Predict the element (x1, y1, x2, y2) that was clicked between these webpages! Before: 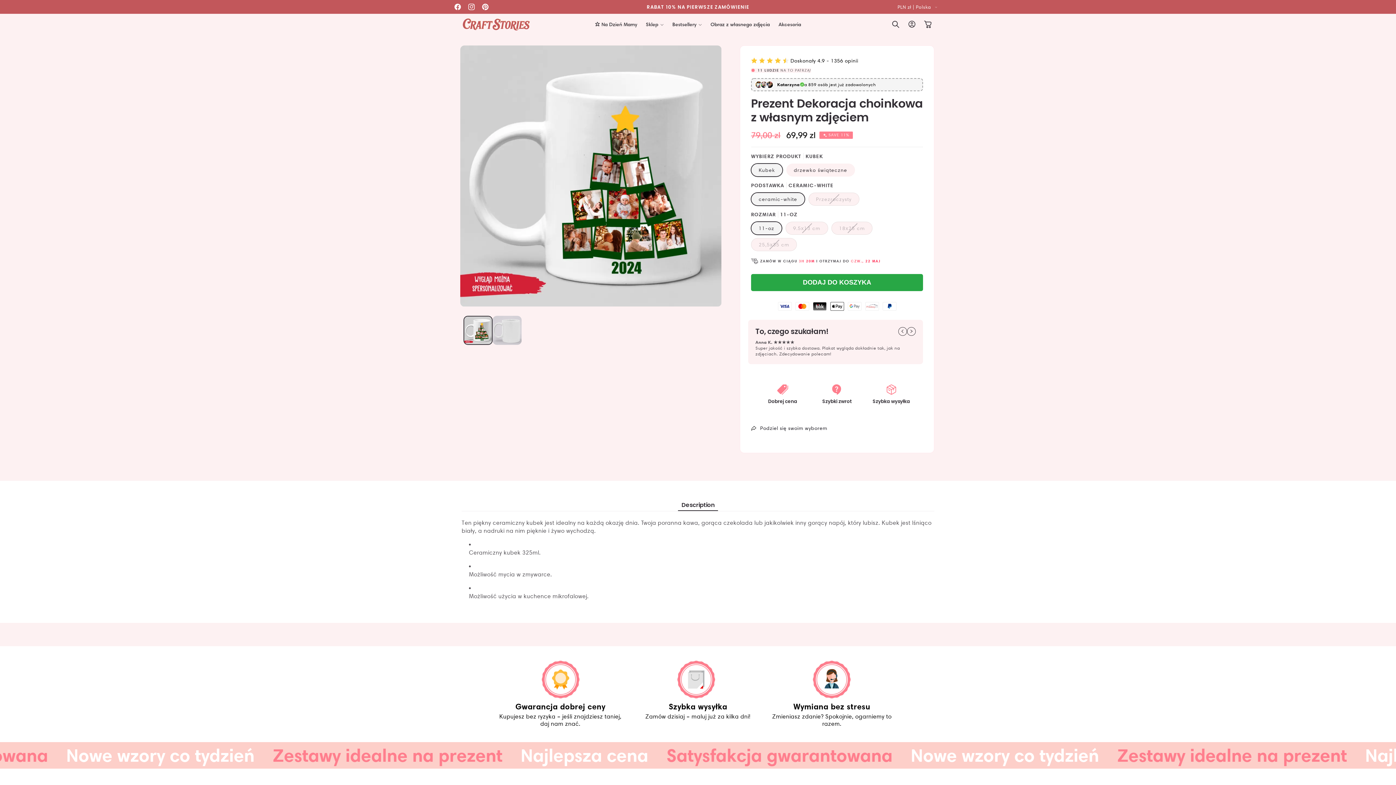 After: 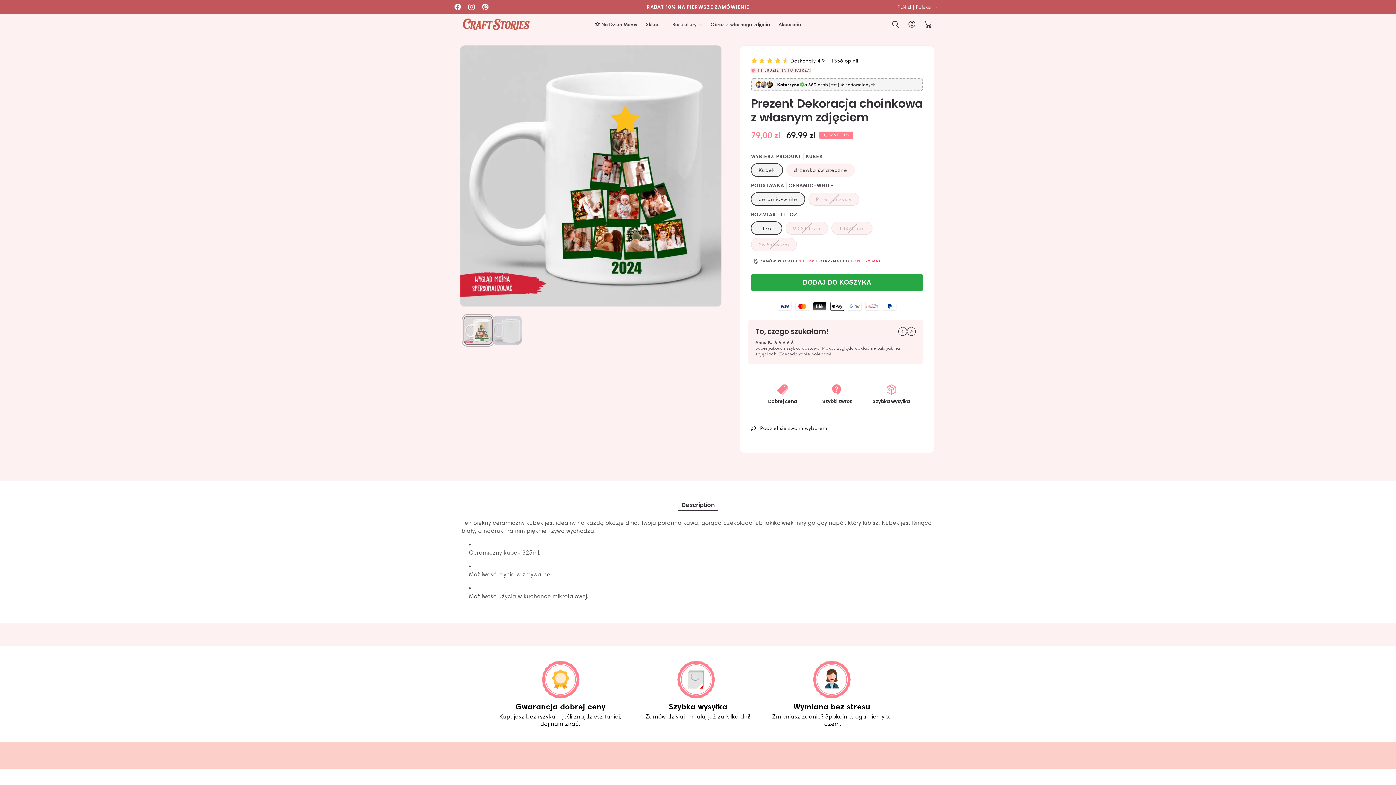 Action: bbox: (463, 315, 492, 344) label: Załaduj obraz 1 do widoku galerii